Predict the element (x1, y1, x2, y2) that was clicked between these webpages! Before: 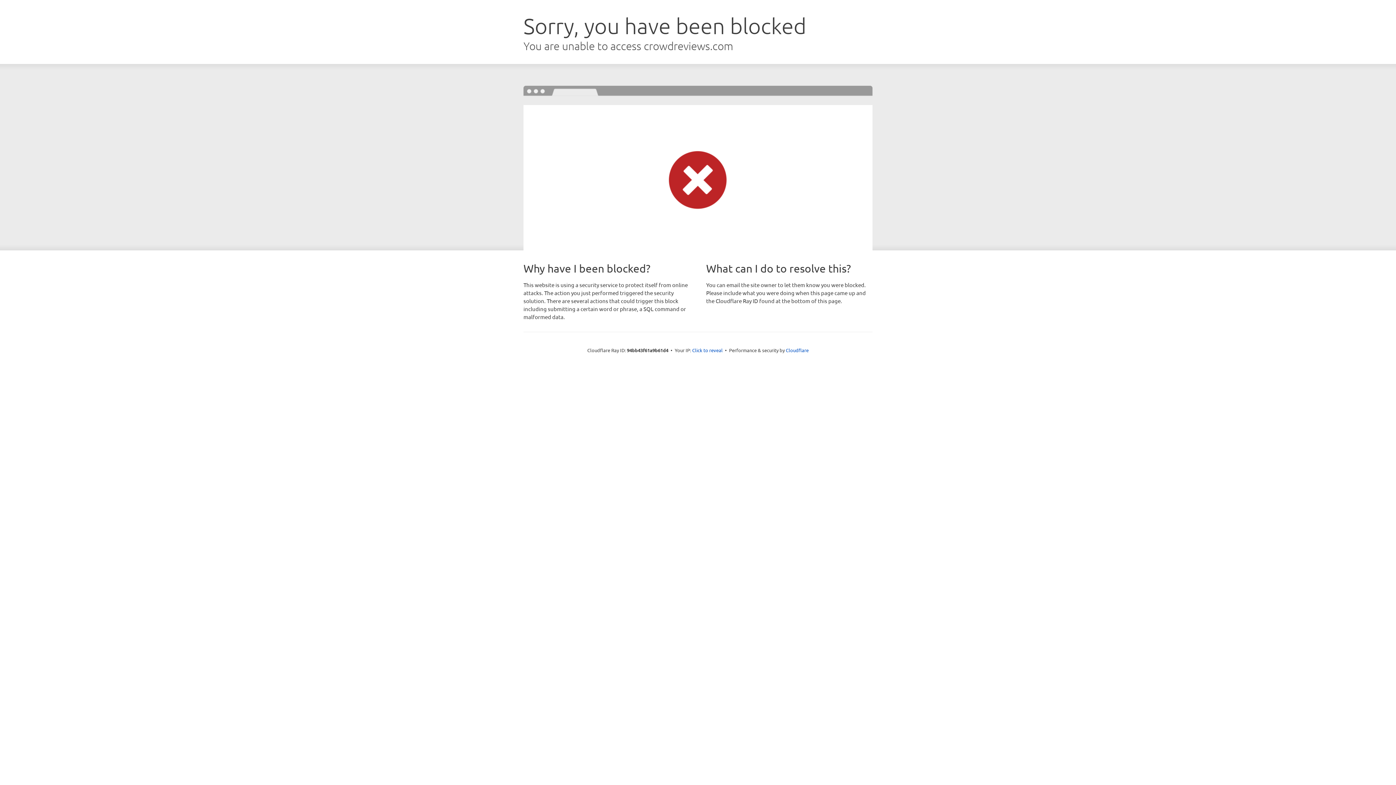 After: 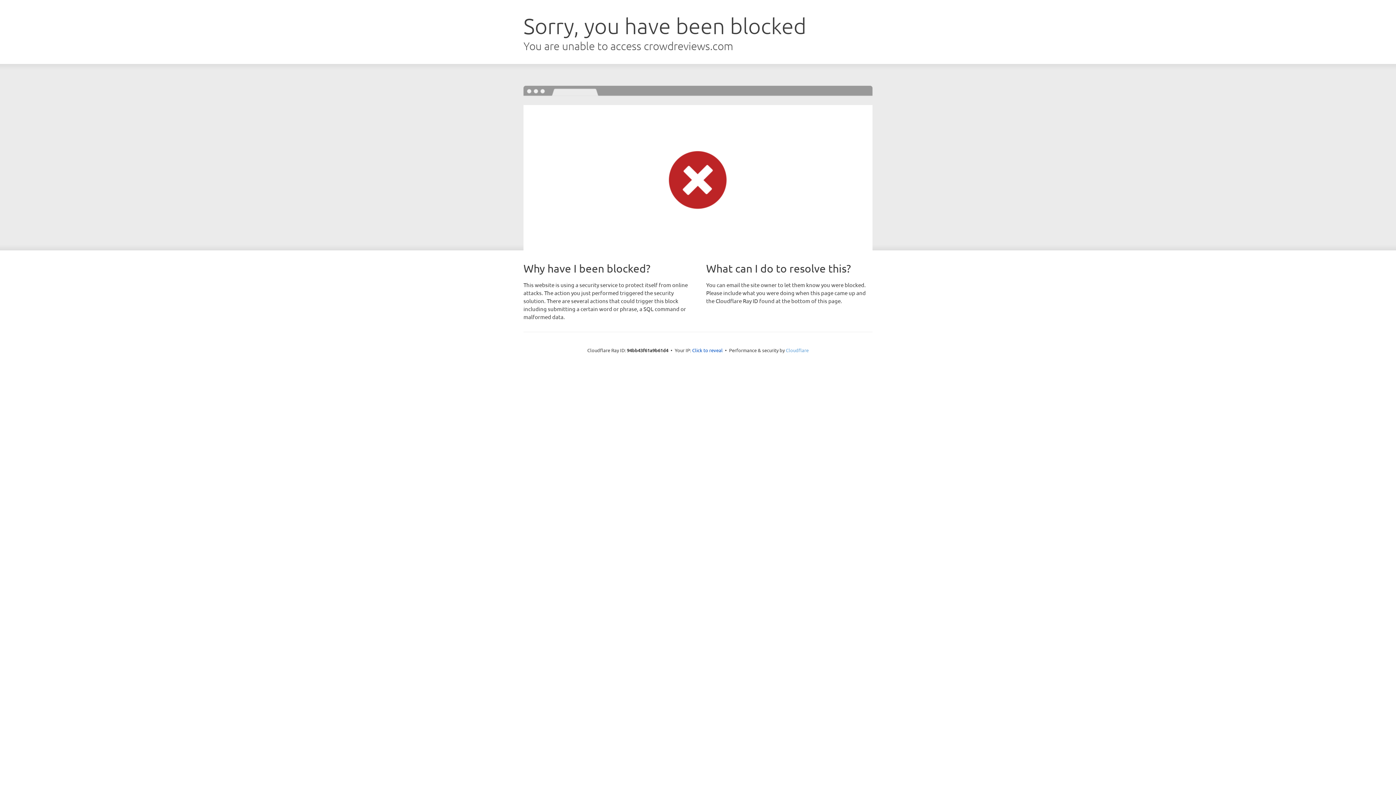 Action: label: Cloudflare bbox: (786, 347, 808, 353)